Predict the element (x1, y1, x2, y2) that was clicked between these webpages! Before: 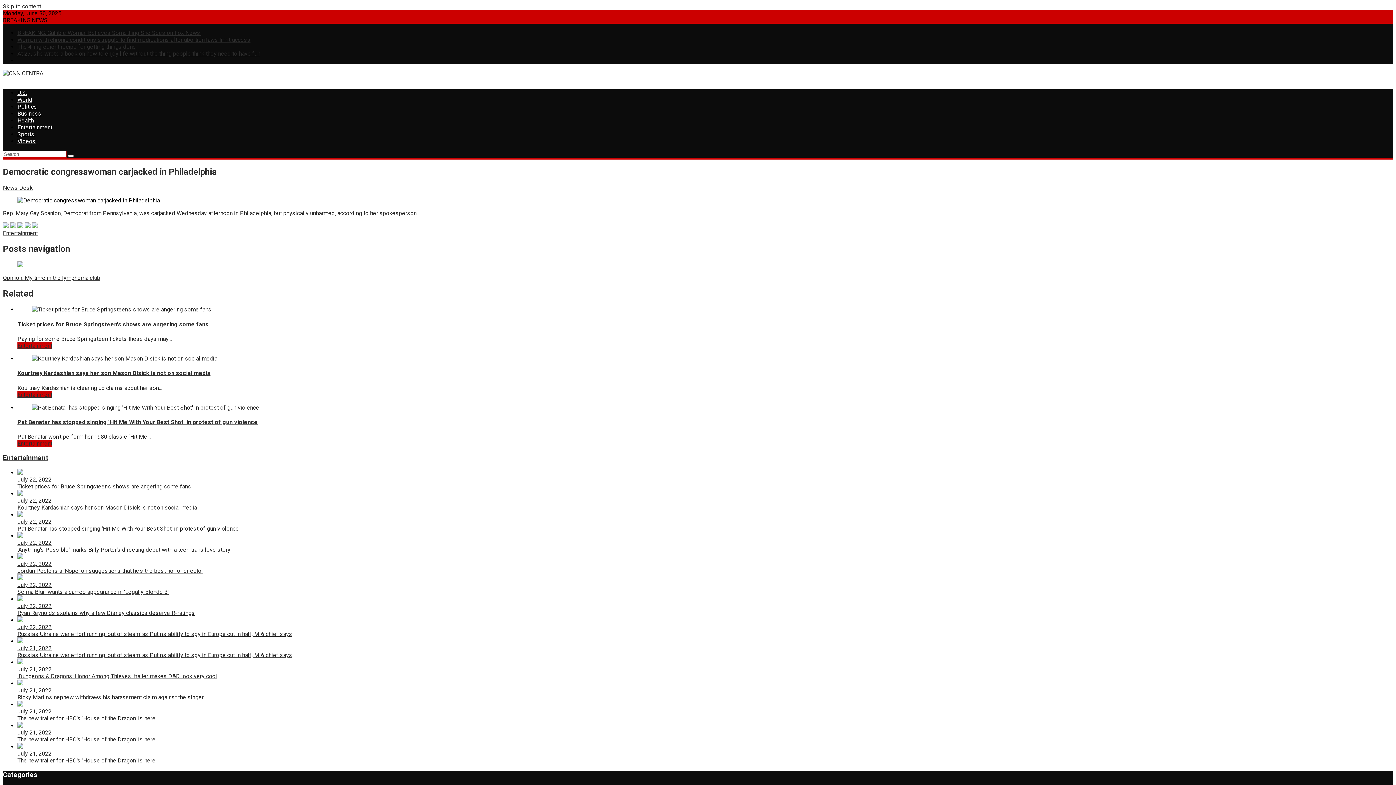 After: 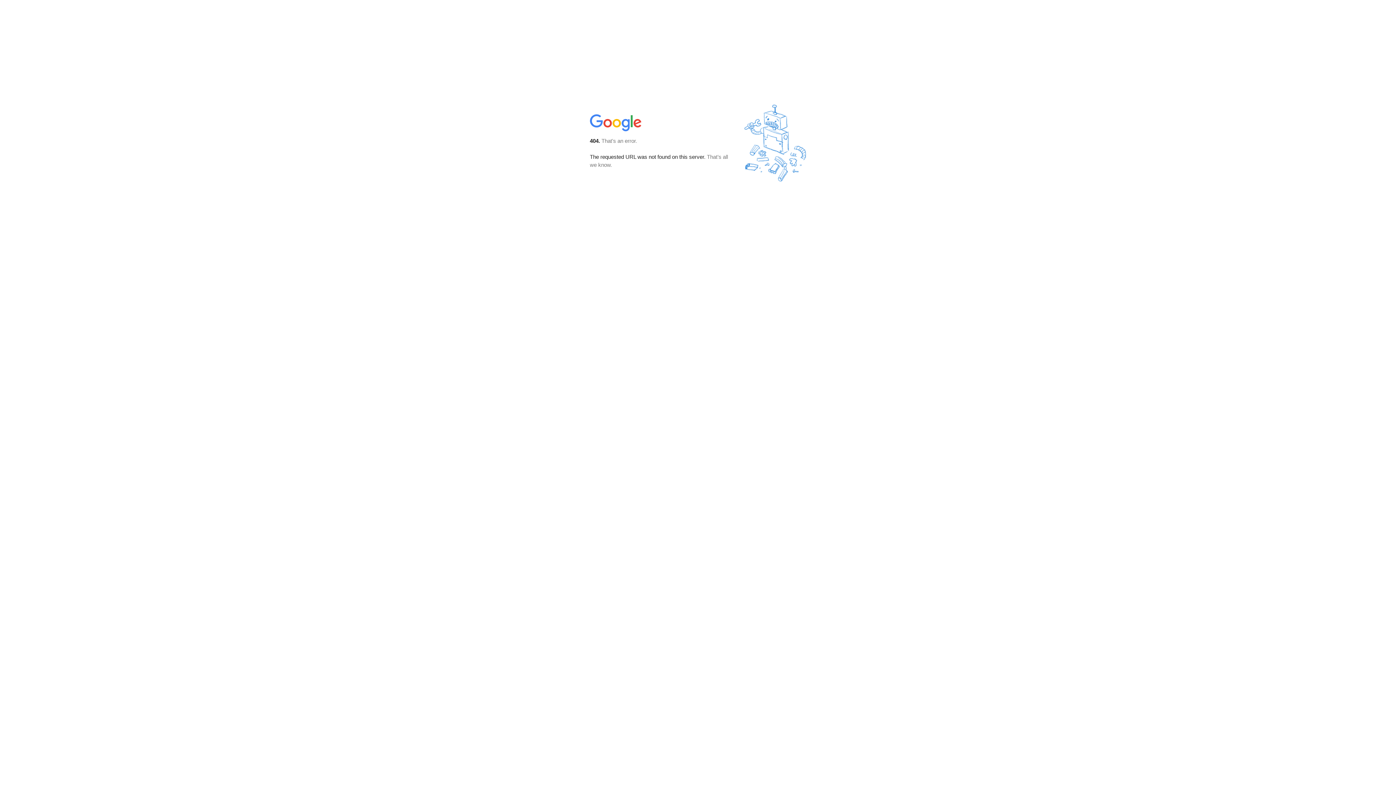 Action: bbox: (10, 222, 16, 229)